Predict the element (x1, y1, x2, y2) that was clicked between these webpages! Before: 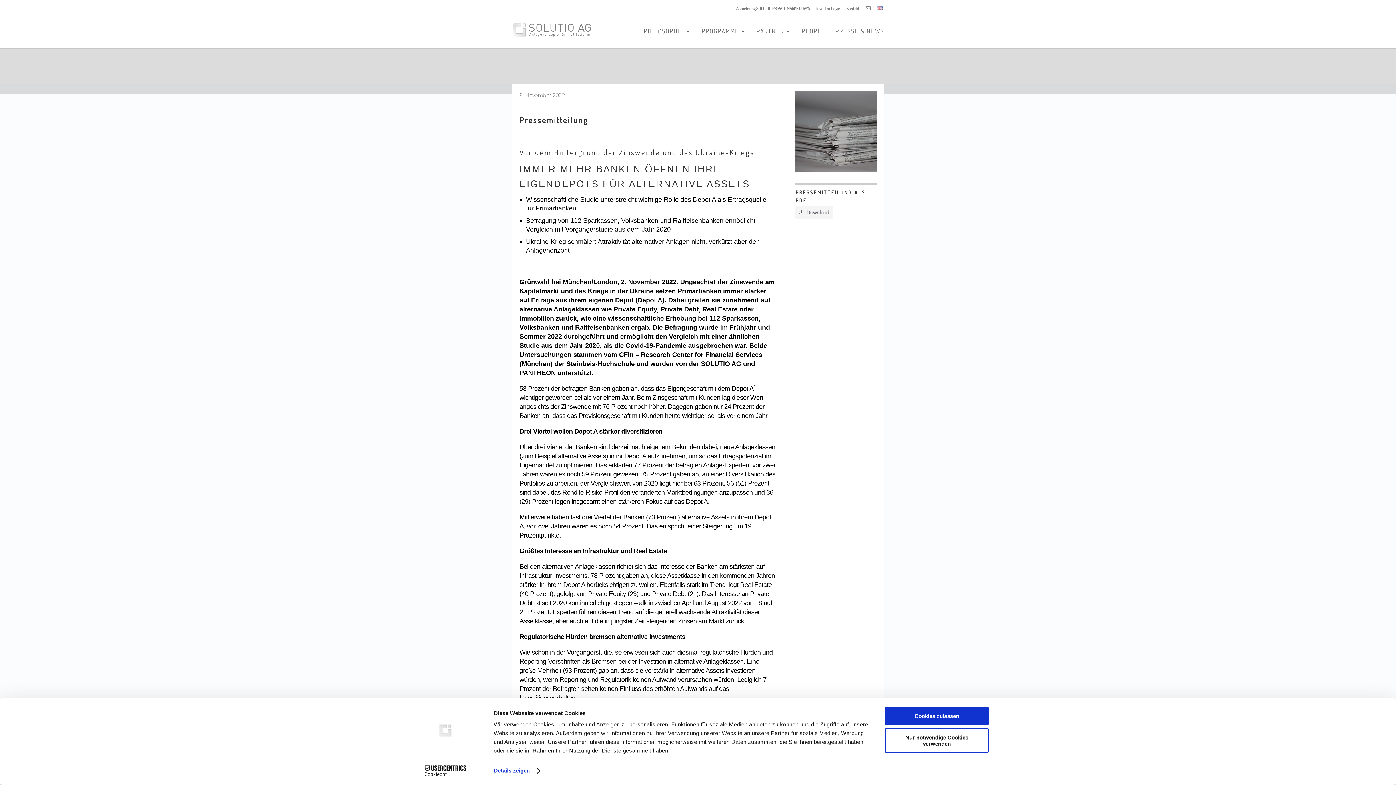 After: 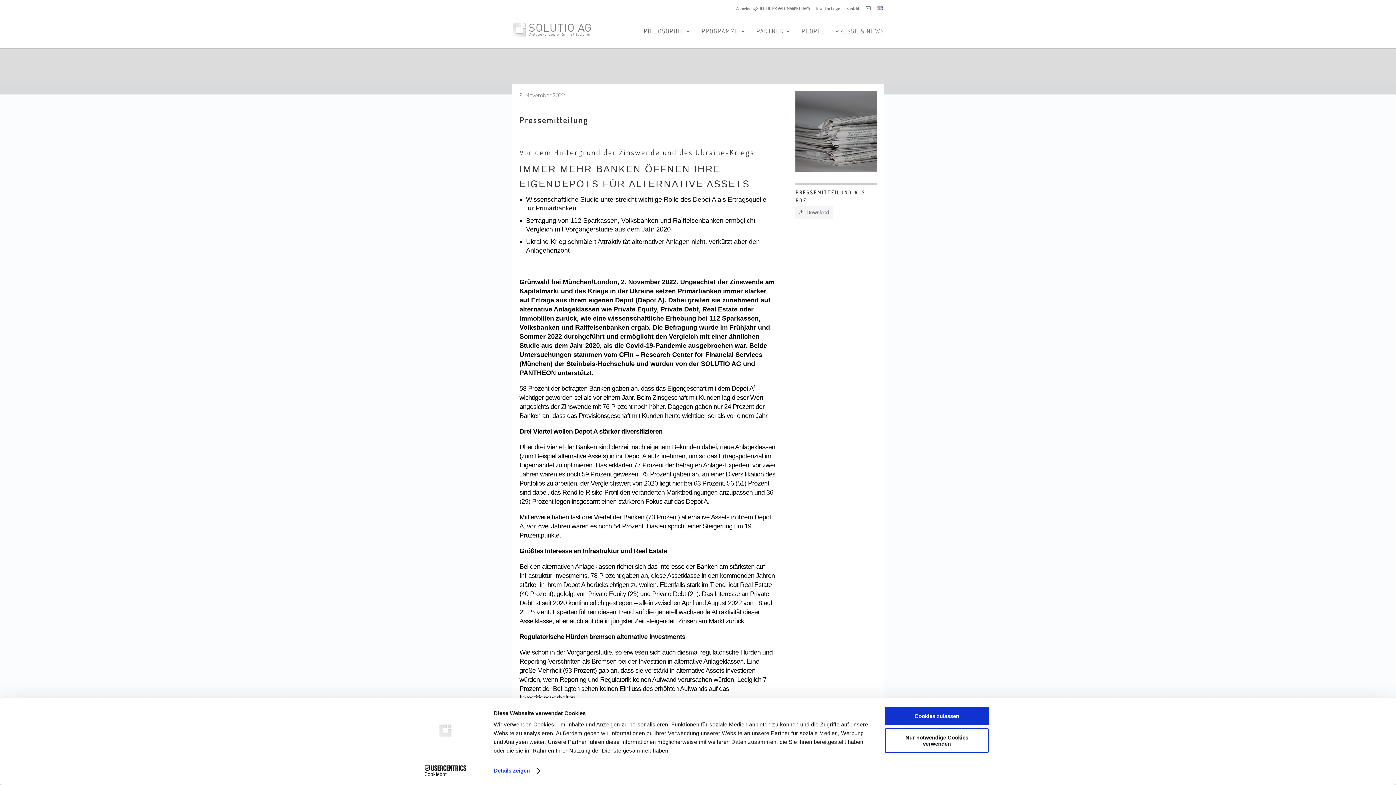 Action: bbox: (795, 198, 833, 211) label: Download